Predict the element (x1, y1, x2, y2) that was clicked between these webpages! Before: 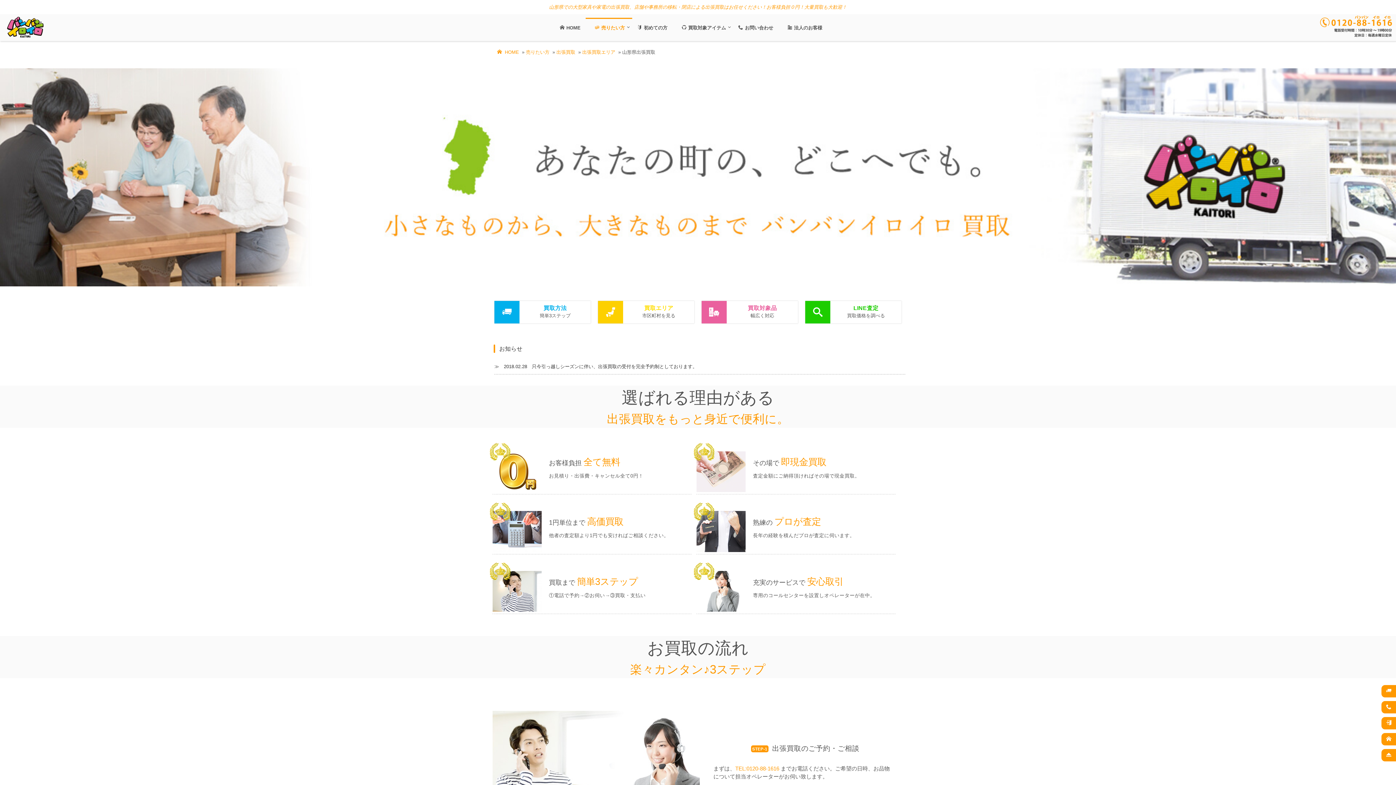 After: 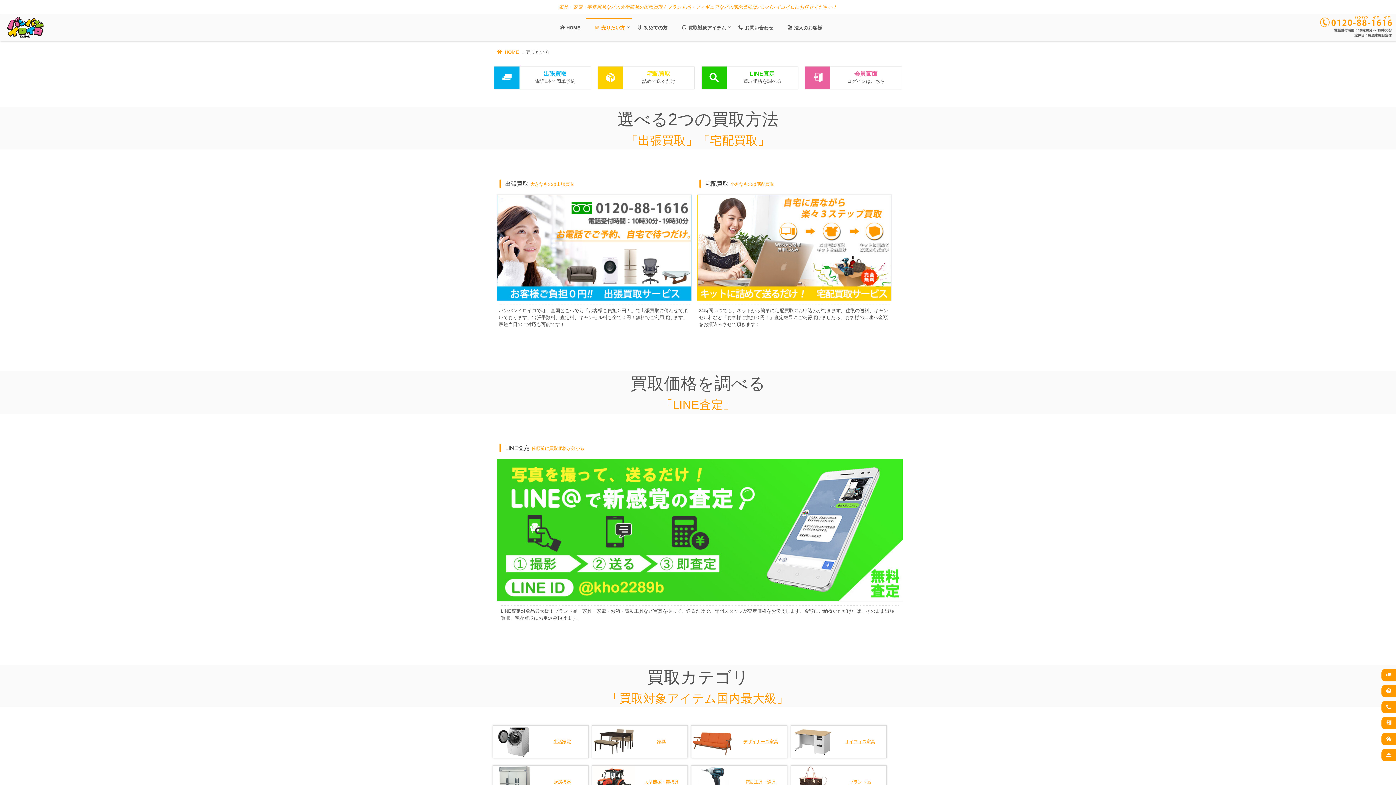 Action: label: 売りたい方 bbox: (591, 17, 625, 37)